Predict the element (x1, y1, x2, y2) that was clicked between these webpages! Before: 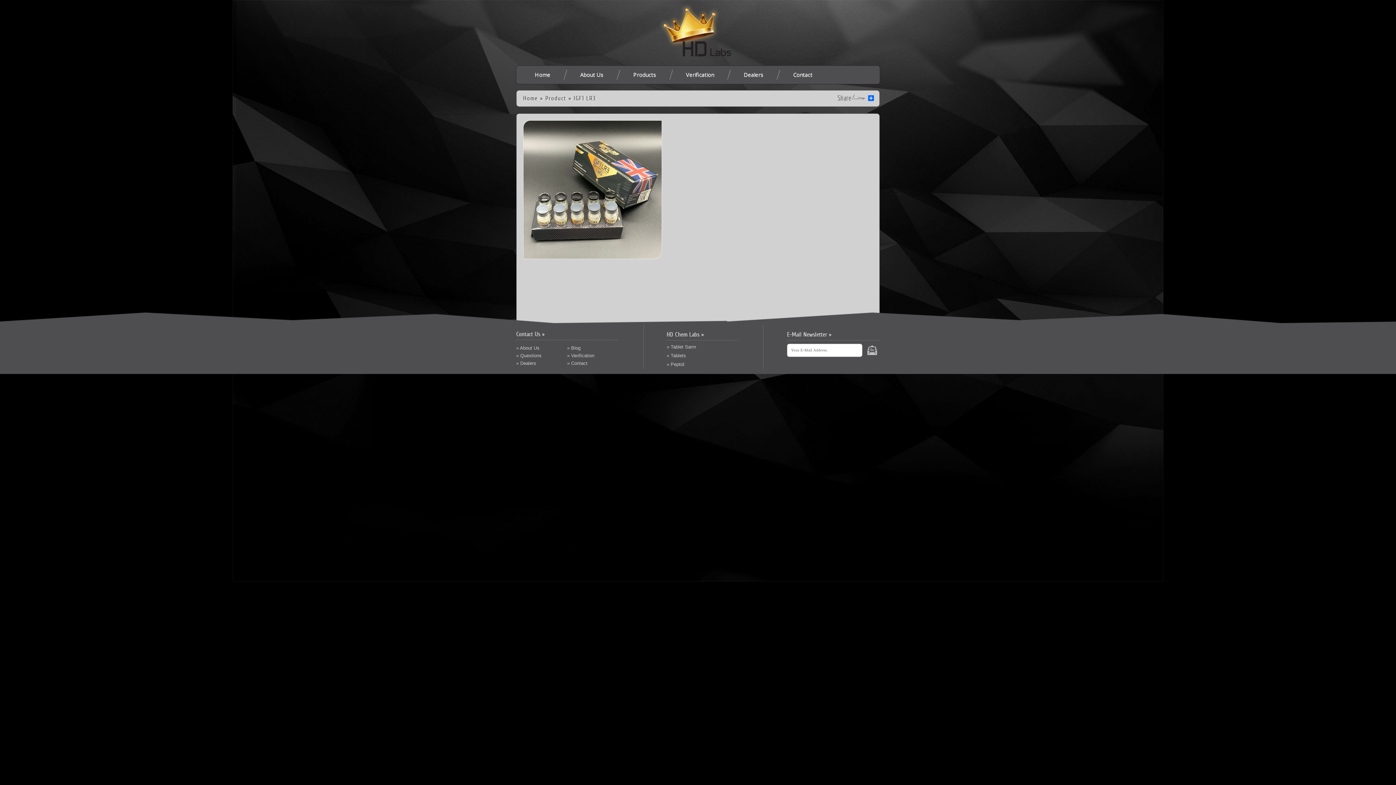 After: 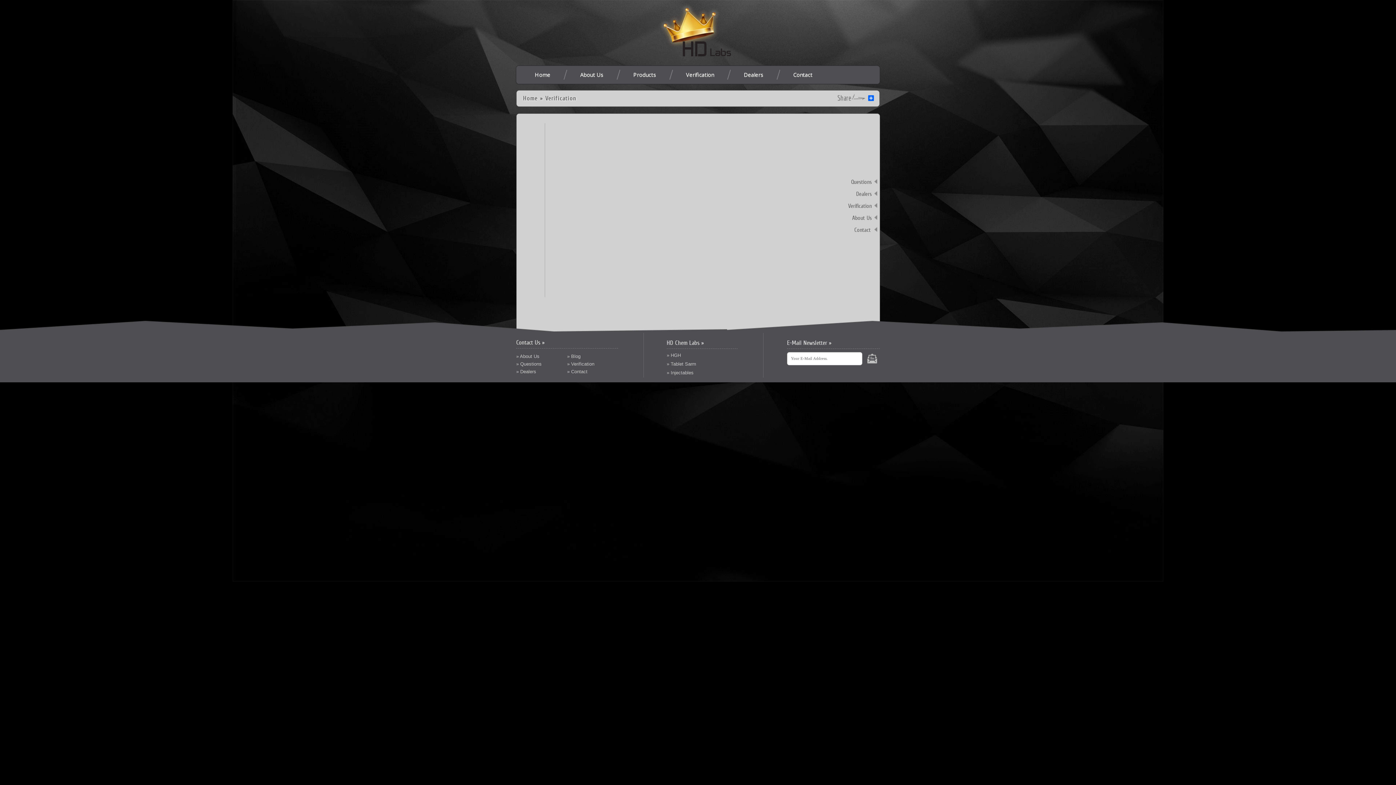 Action: bbox: (567, 353, 594, 358) label: » Verification